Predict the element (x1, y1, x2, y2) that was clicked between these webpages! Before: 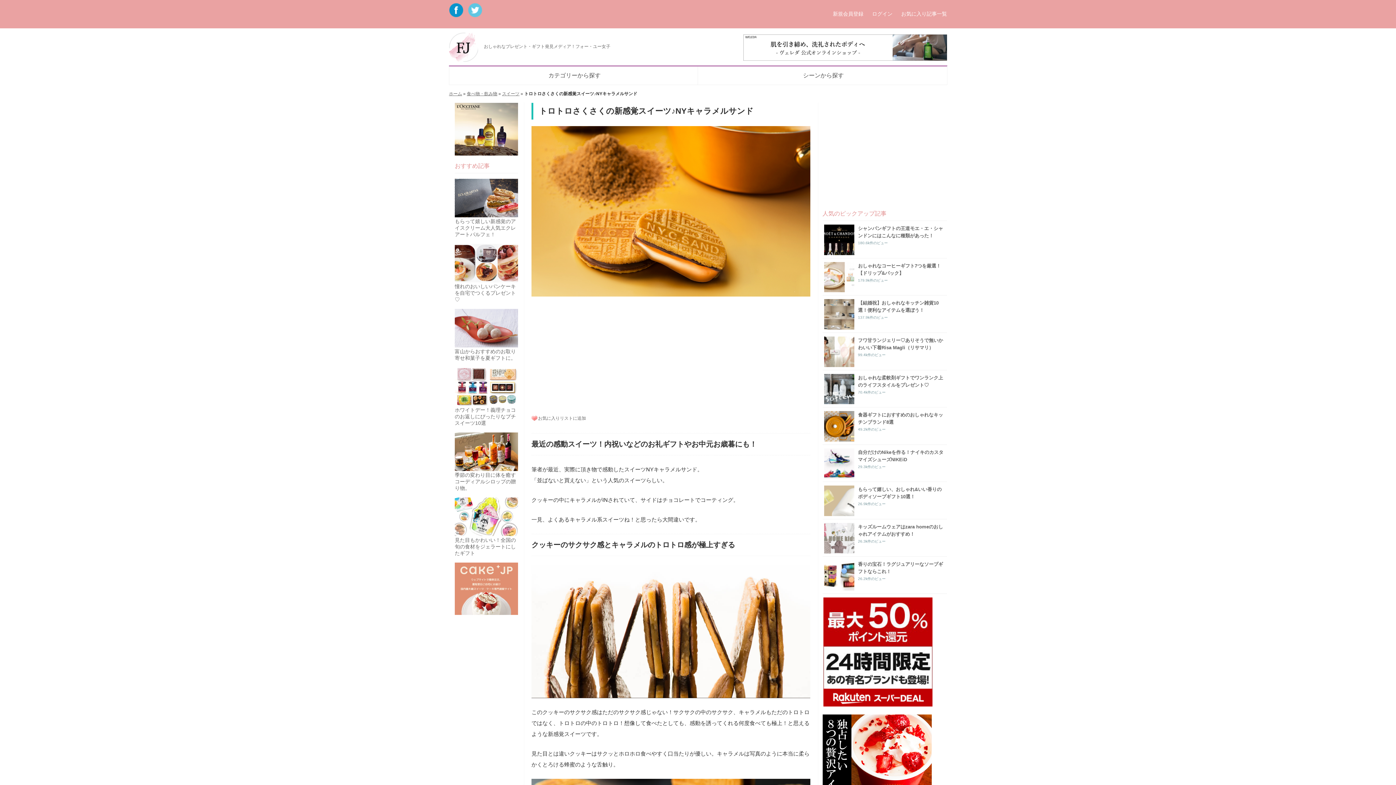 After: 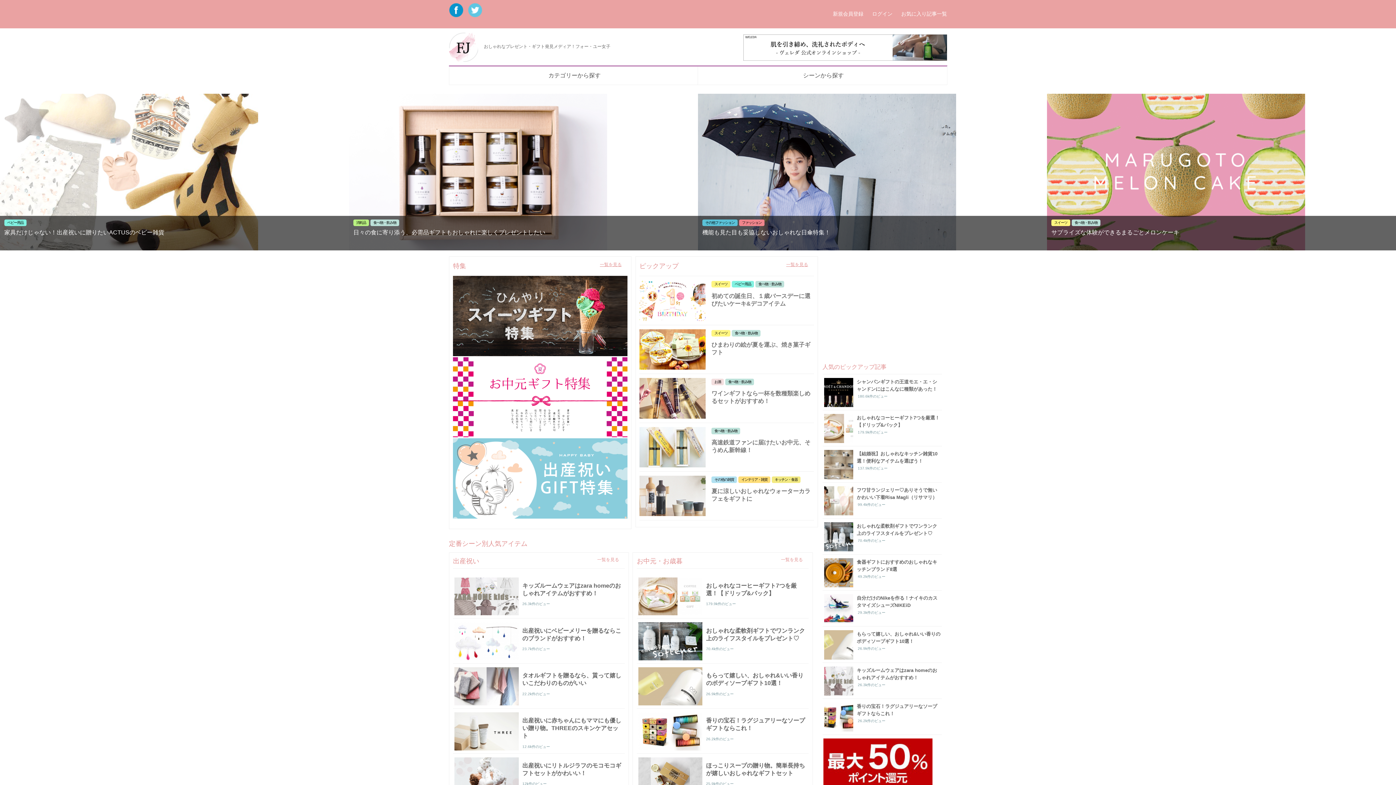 Action: label: ホーム bbox: (449, 91, 462, 96)